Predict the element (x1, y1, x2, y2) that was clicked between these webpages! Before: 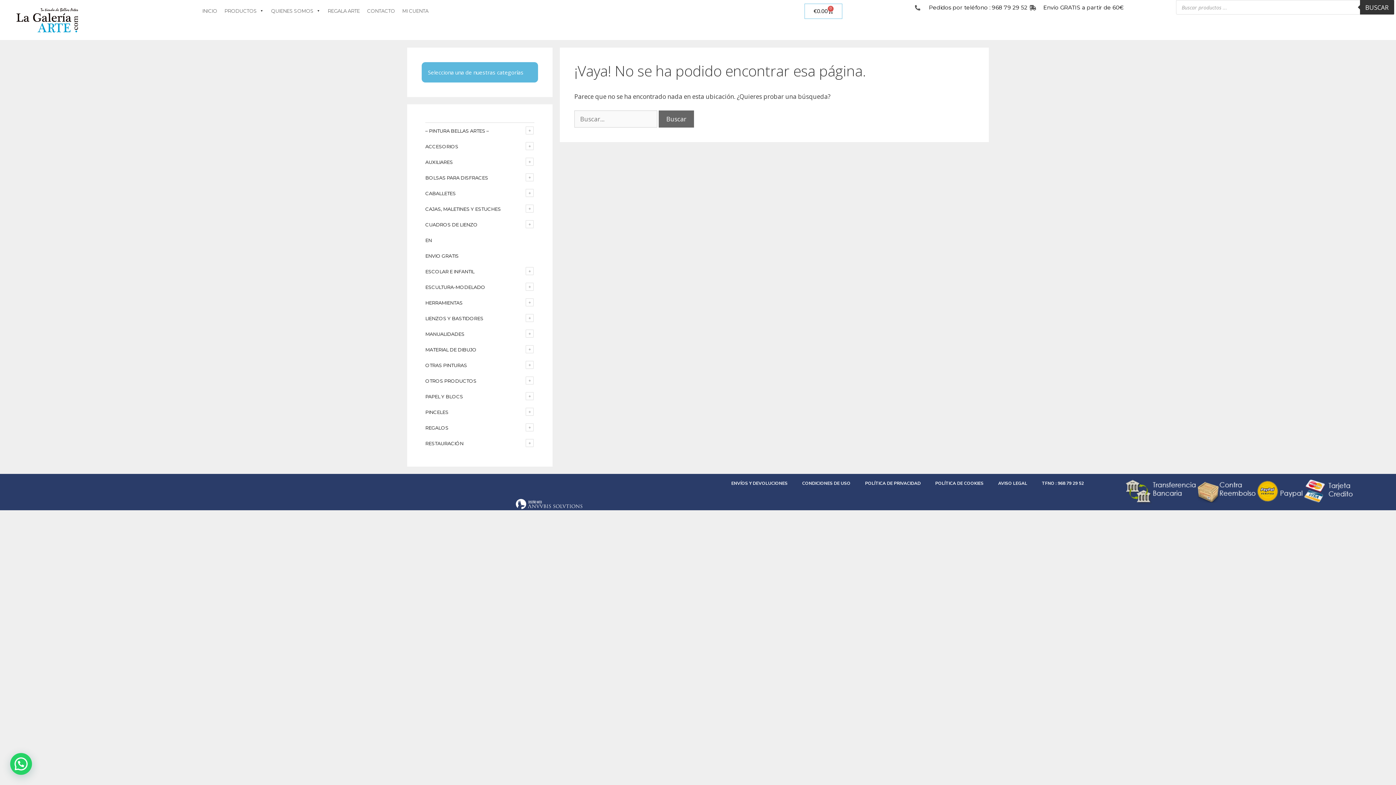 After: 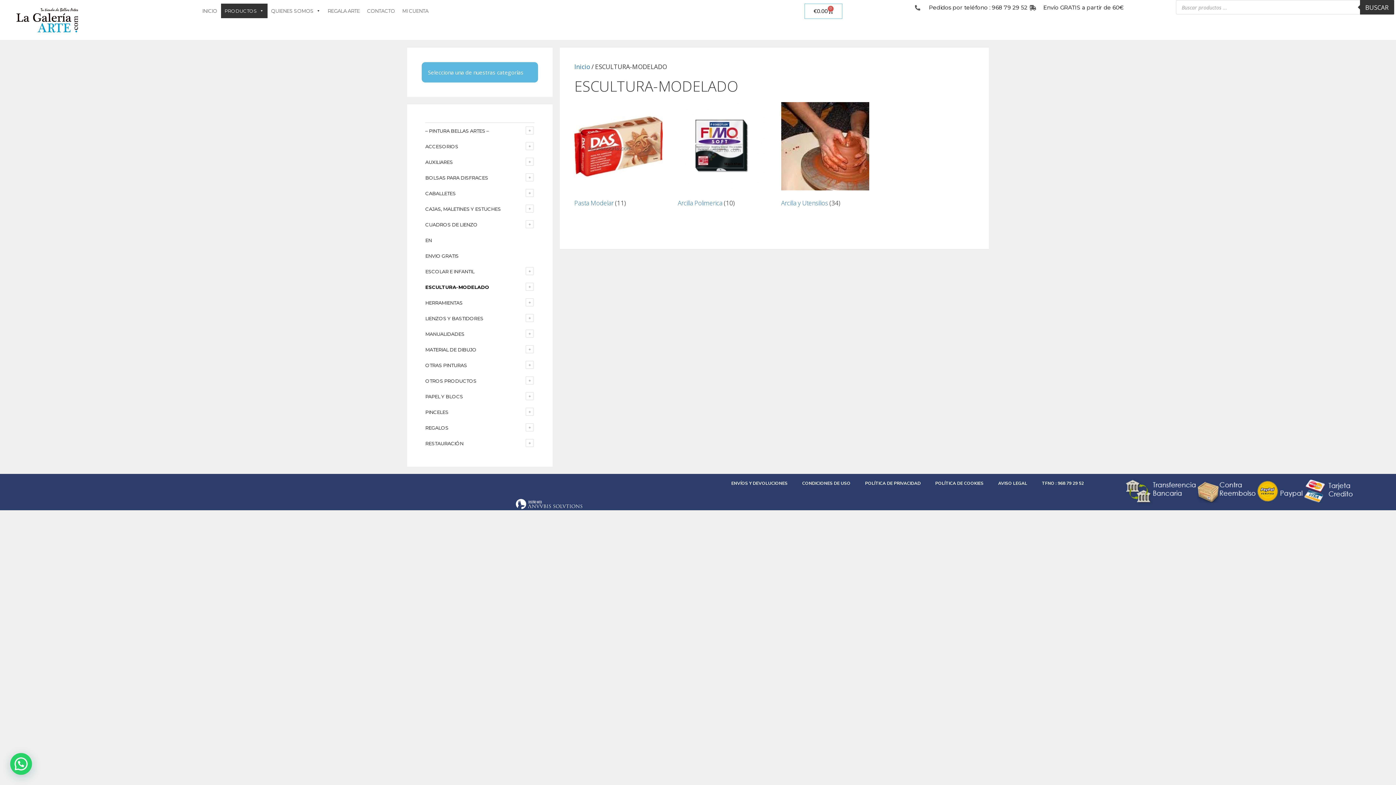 Action: label: ESCULTURA-MODELADO bbox: (425, 284, 485, 290)